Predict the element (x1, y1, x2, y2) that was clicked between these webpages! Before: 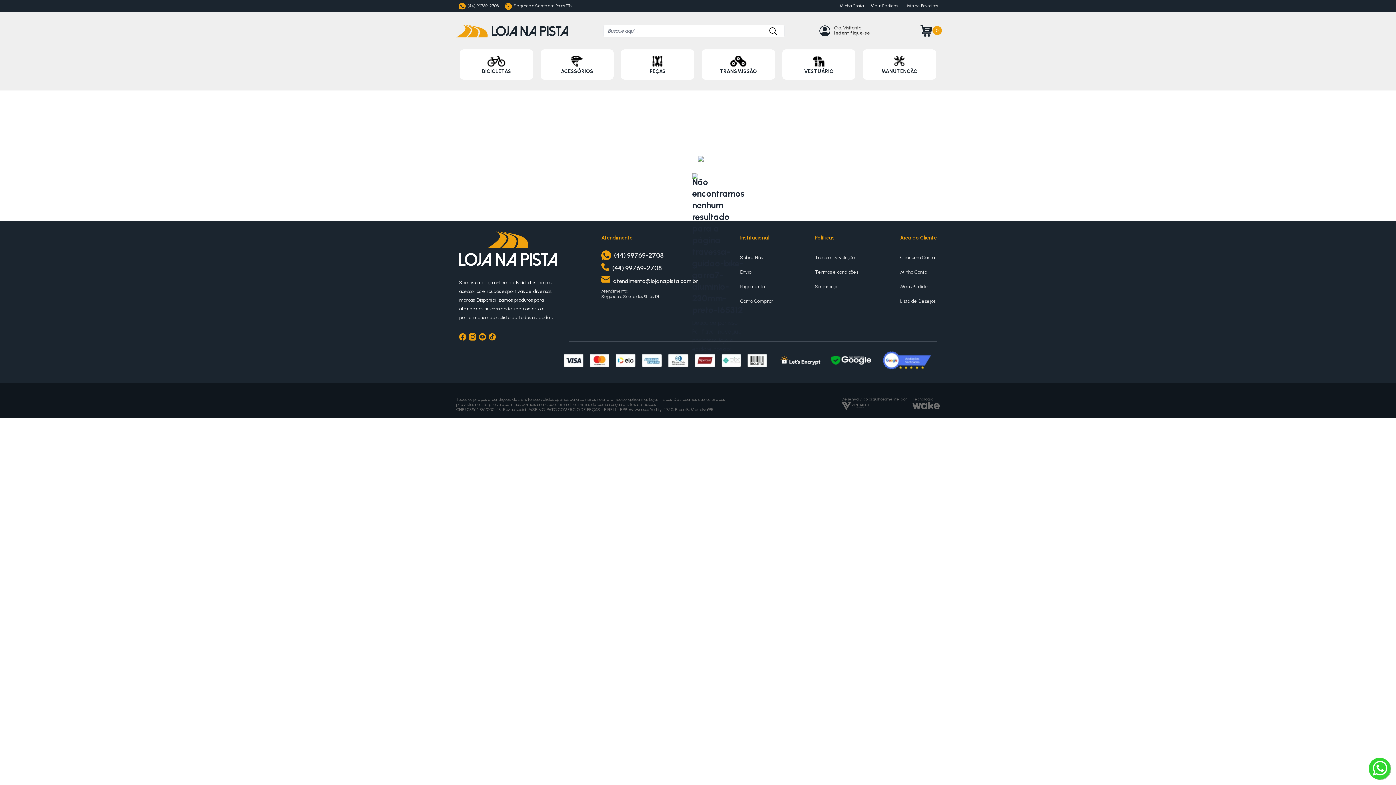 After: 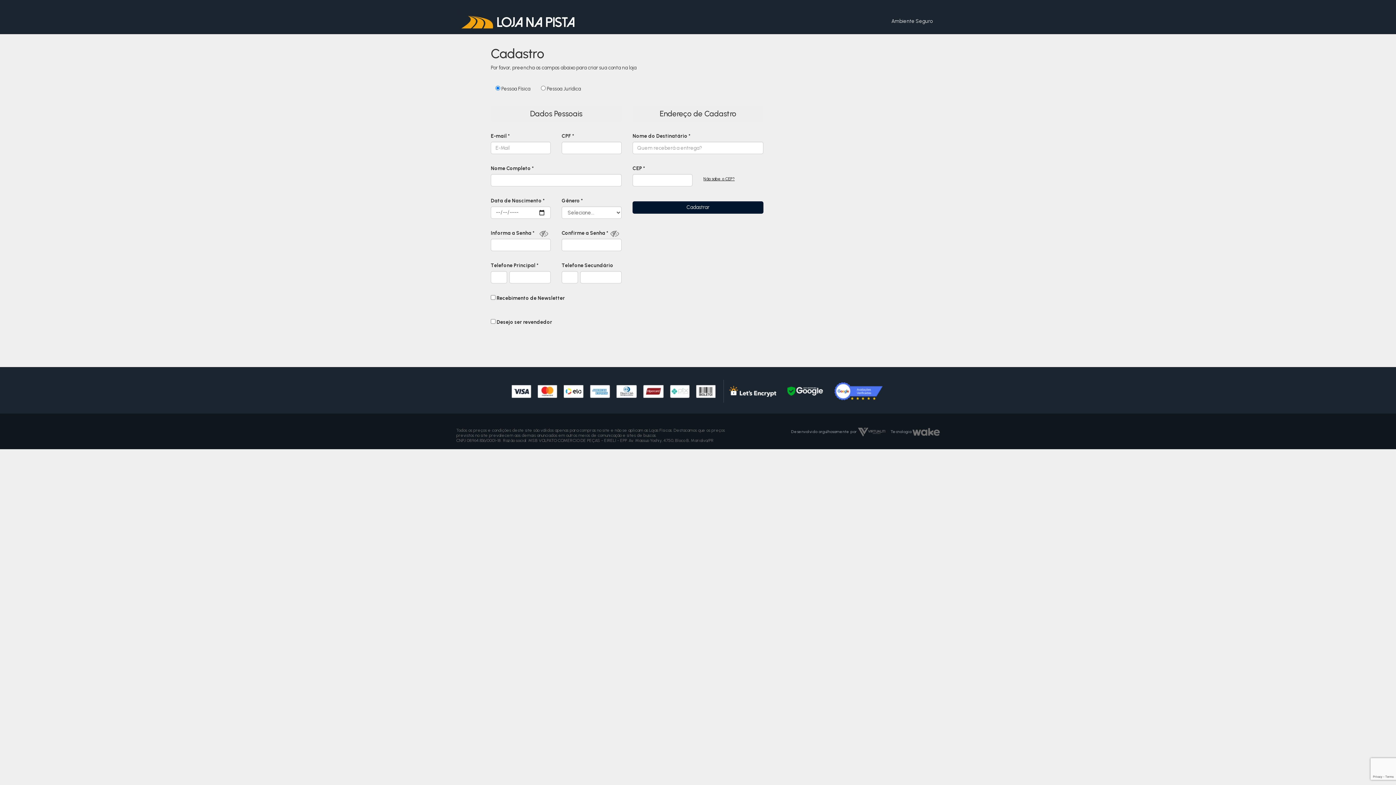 Action: label: Criar uma Conta bbox: (900, 255, 934, 260)